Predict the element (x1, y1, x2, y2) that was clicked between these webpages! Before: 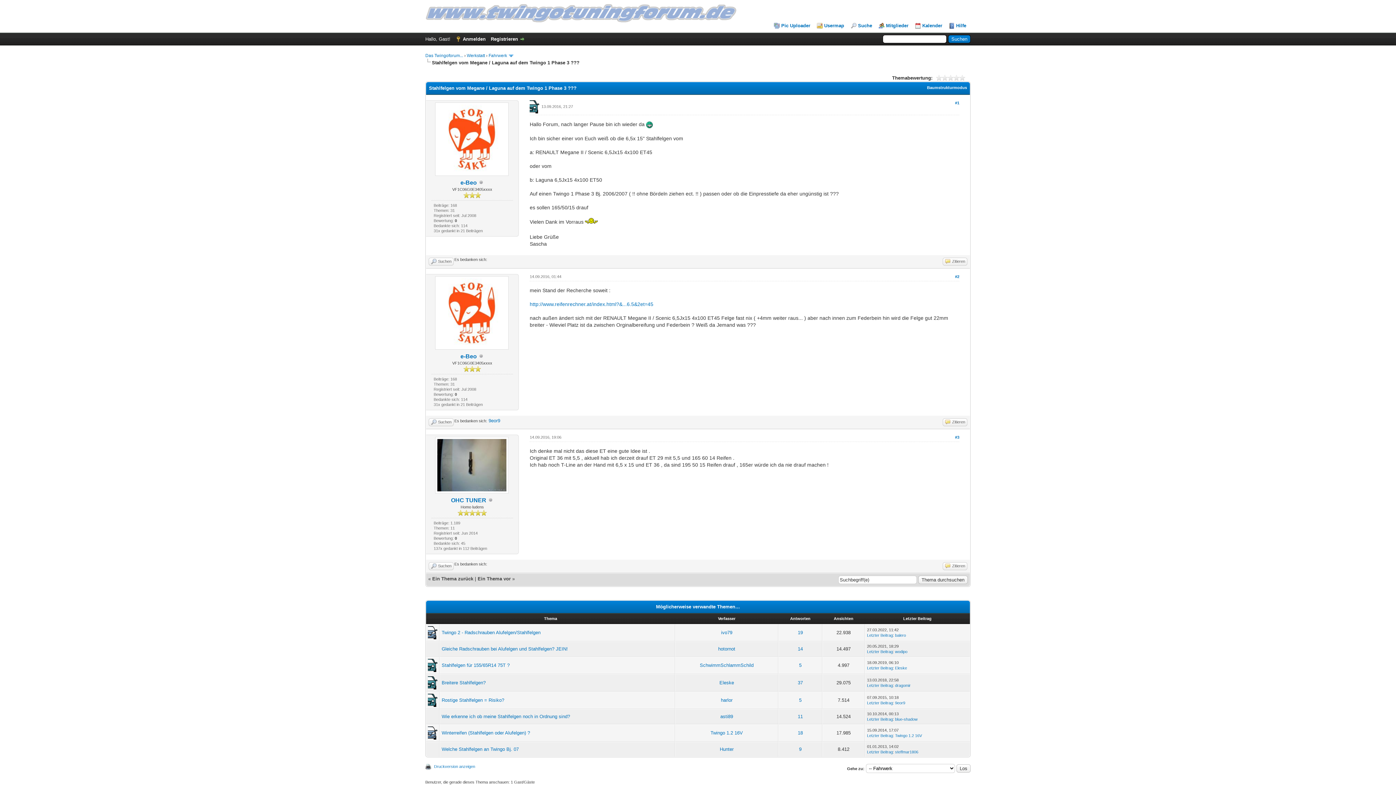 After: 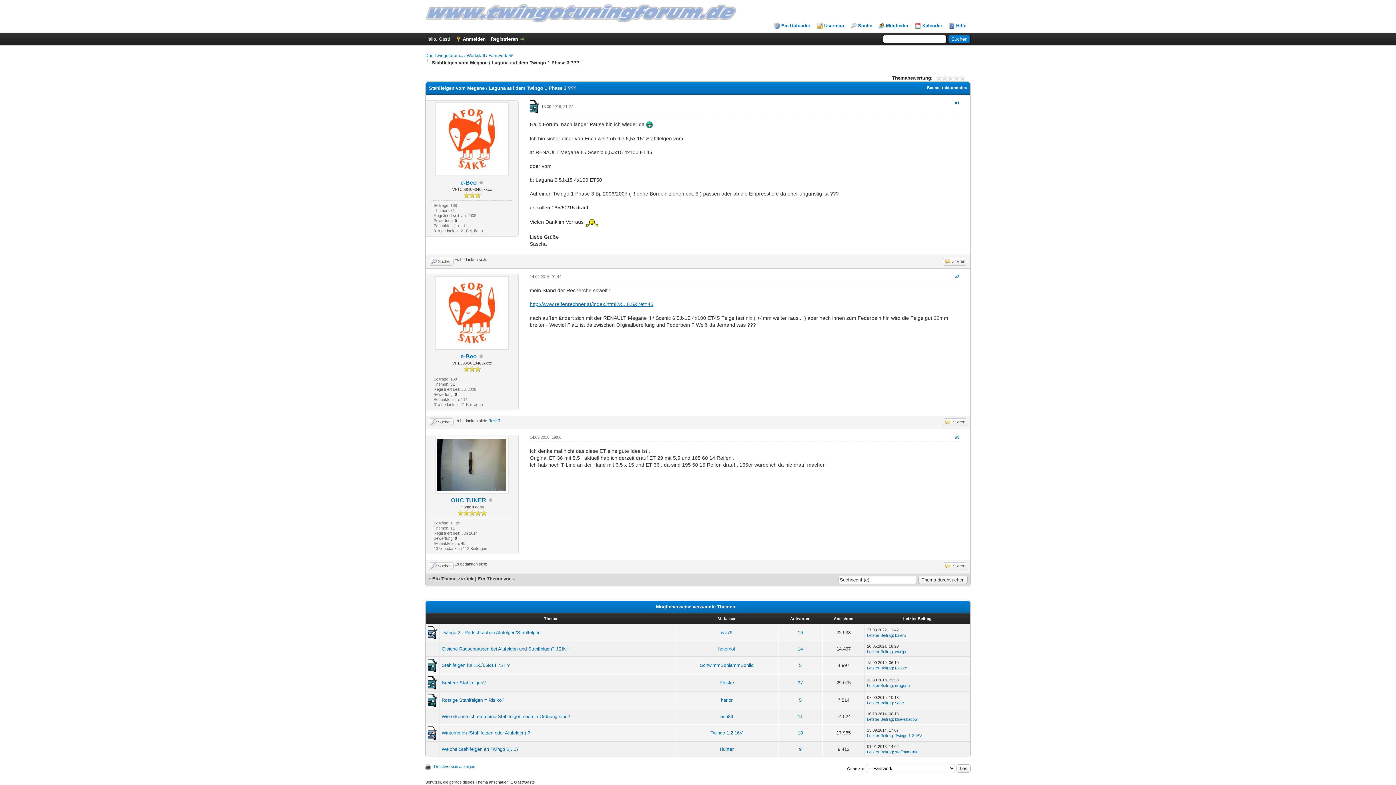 Action: label: http://www.reifenrechner.at/index.html?&...6.5&2et=45 bbox: (529, 301, 653, 307)